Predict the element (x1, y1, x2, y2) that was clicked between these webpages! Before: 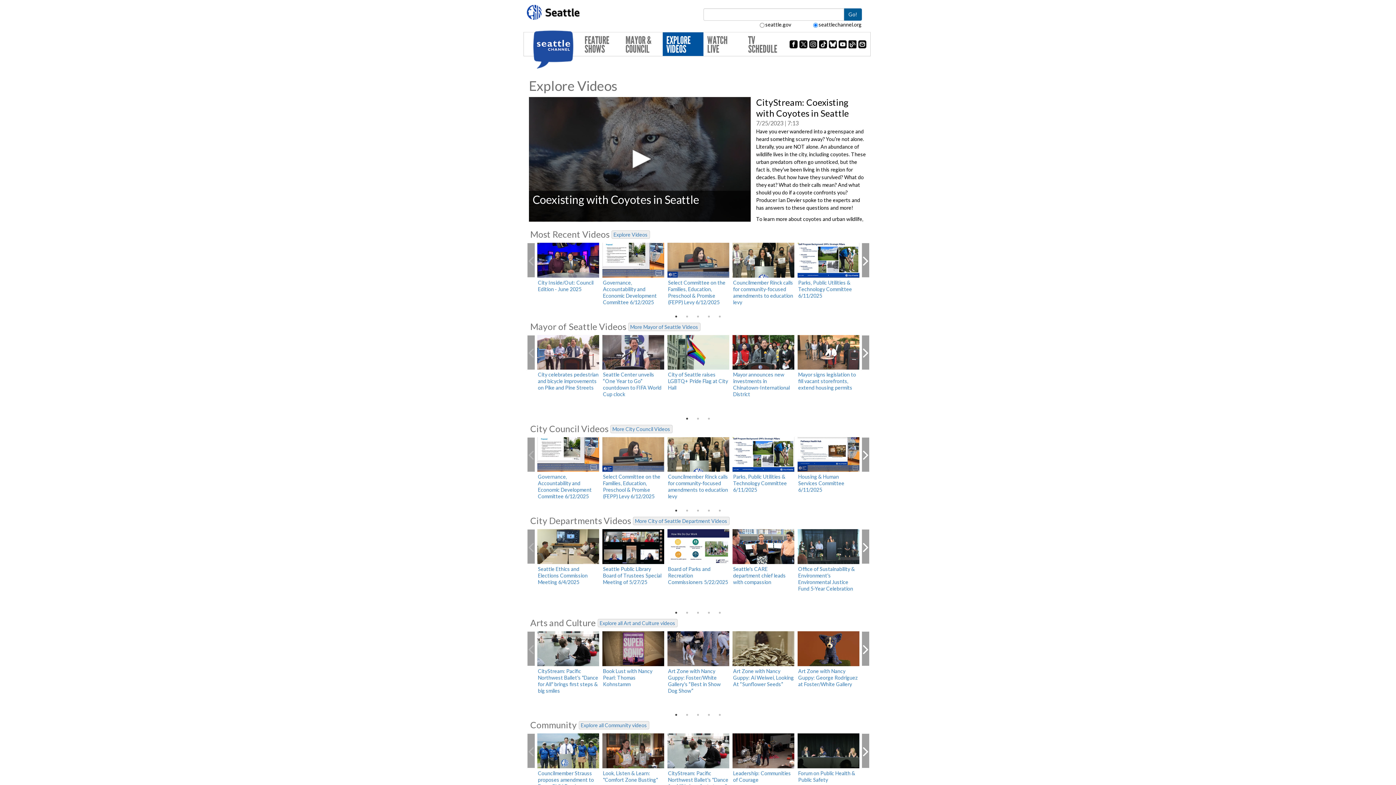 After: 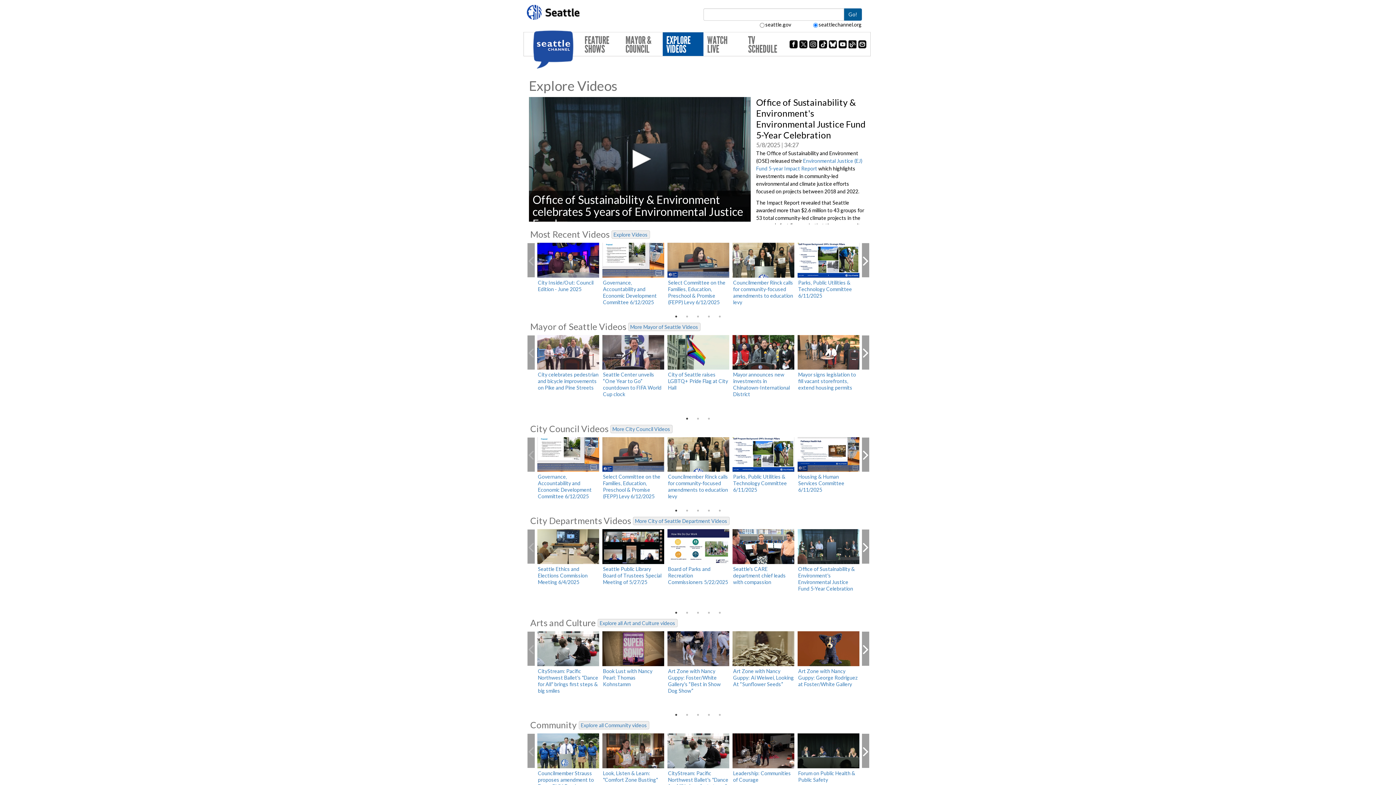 Action: bbox: (798, 566, 855, 592) label: Office of Sustainability & Environment's Environmental Justice Fund 5-Year Celebration